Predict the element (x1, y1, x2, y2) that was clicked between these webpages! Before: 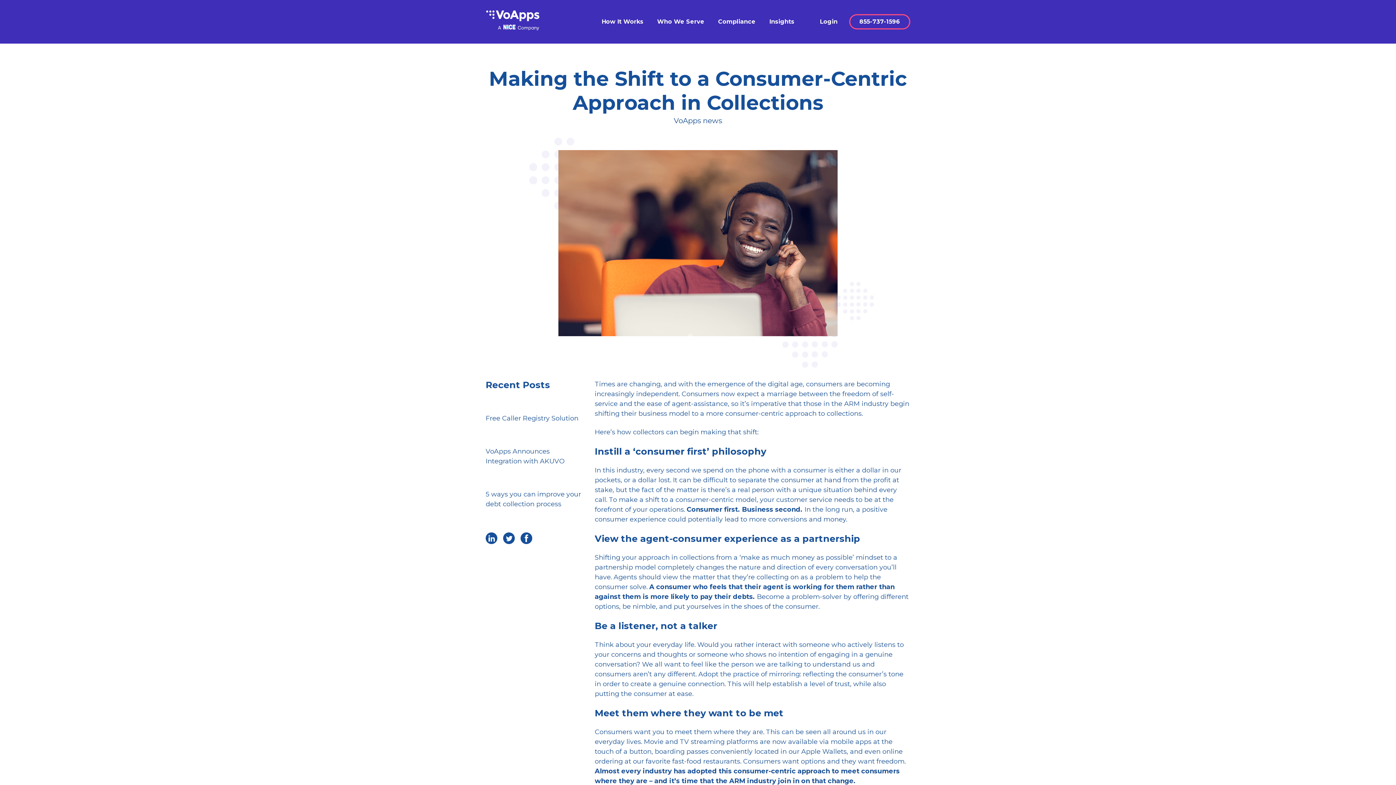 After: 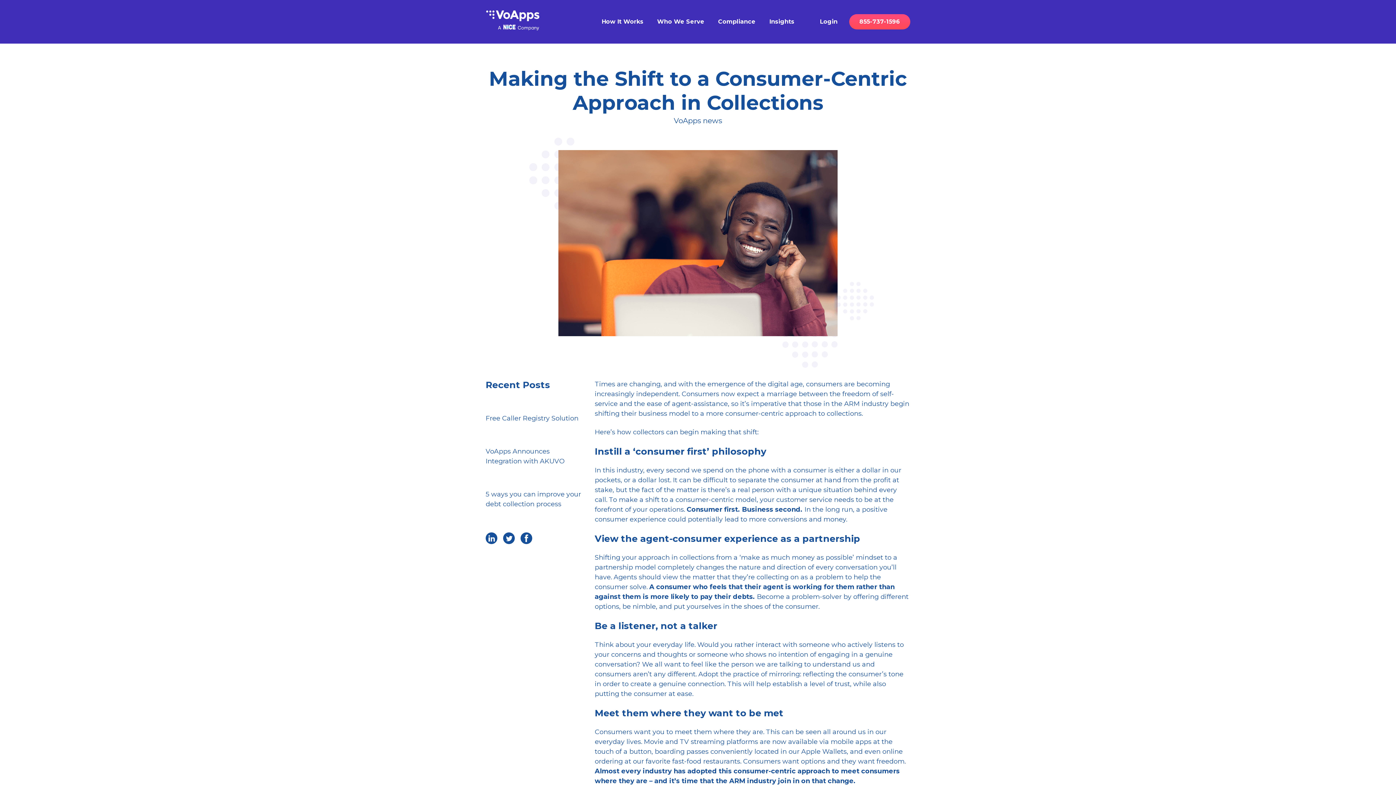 Action: label: 855-737-1596 bbox: (849, 14, 910, 29)